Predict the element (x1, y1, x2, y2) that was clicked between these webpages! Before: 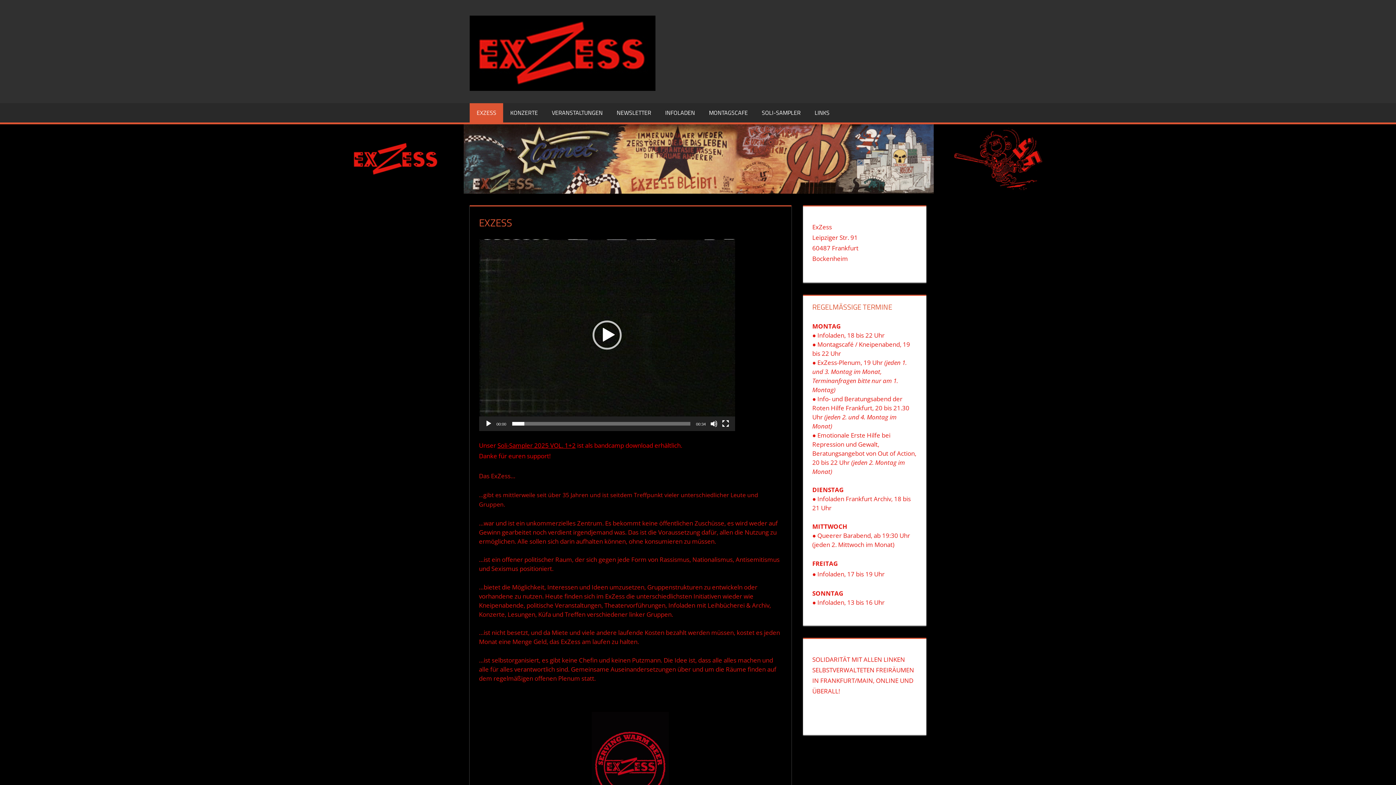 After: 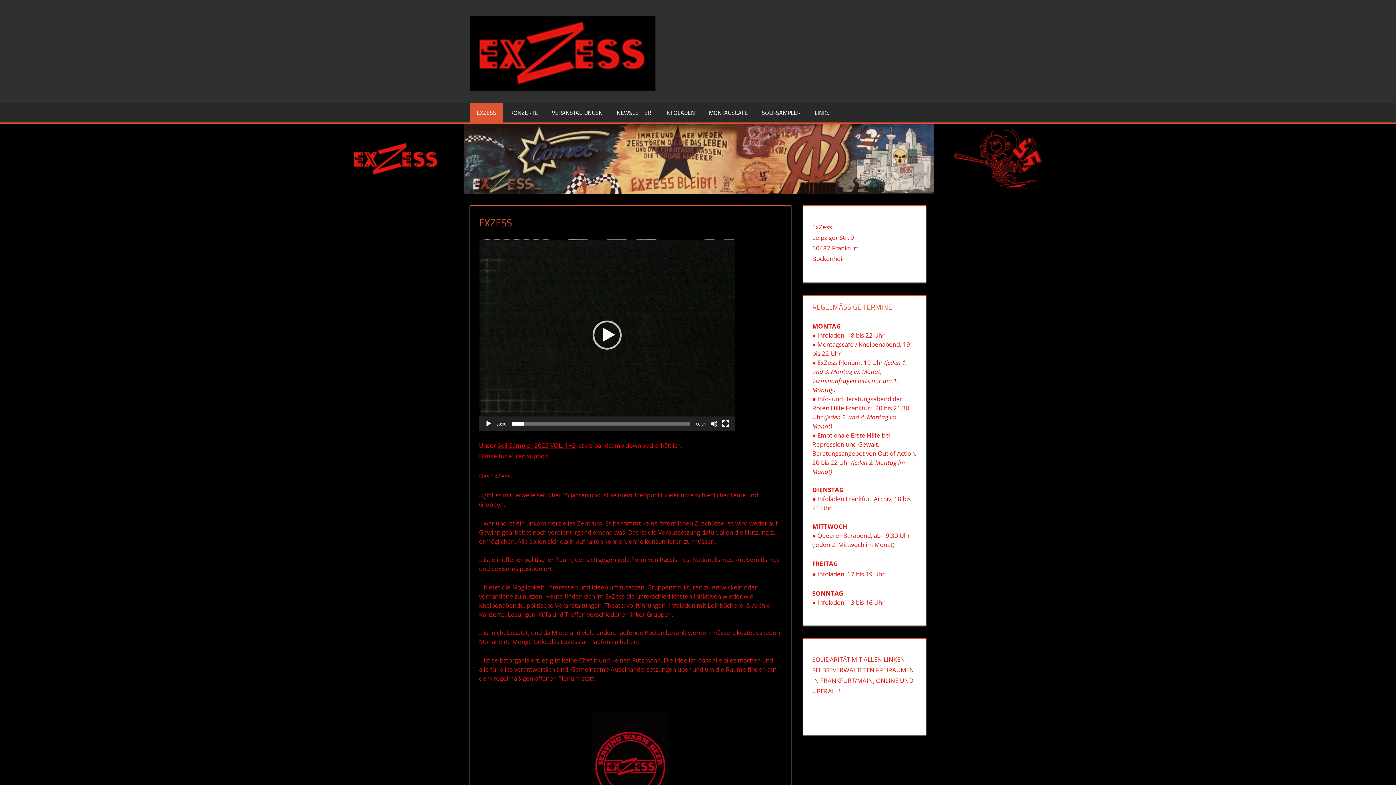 Action: label: Soli-Sampler 2025 VOL. 1+2 bbox: (497, 441, 575, 449)